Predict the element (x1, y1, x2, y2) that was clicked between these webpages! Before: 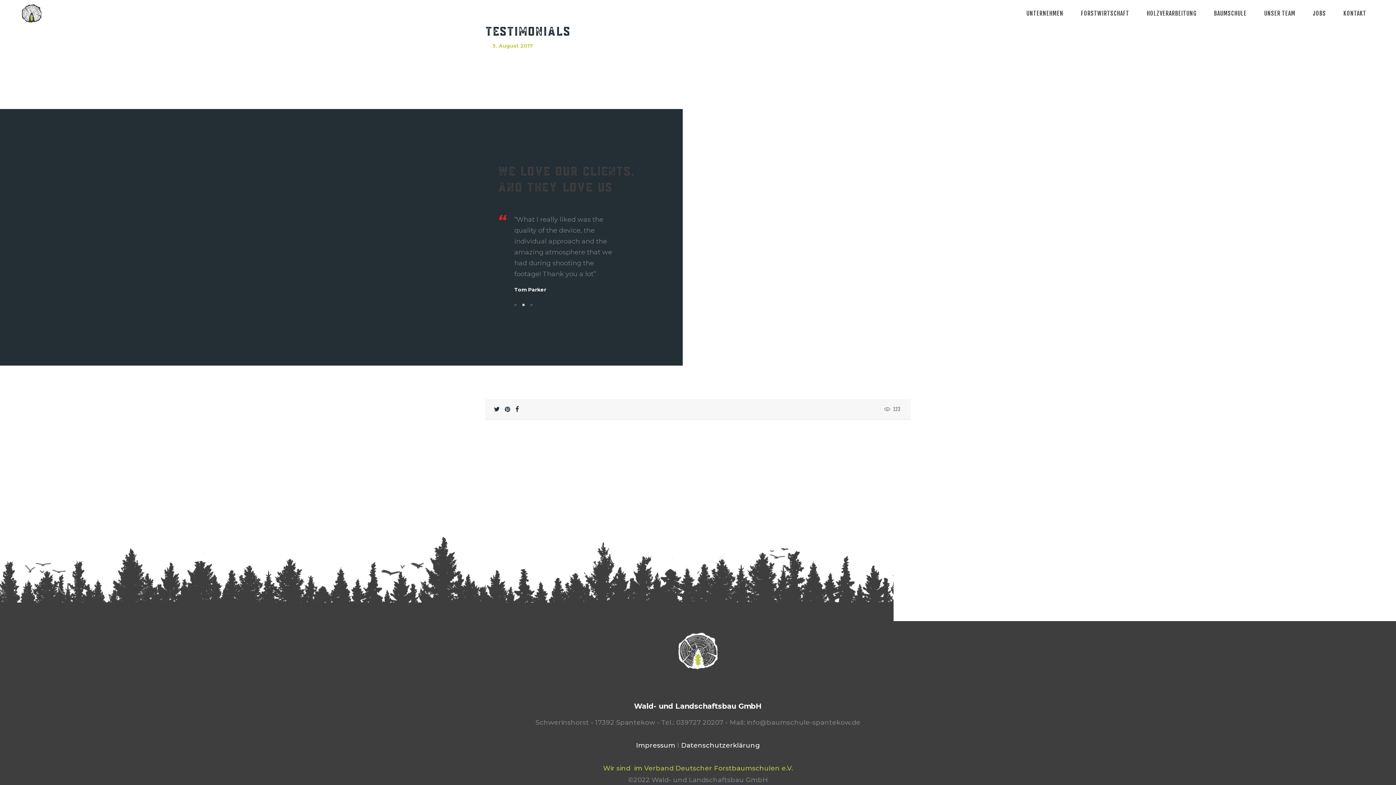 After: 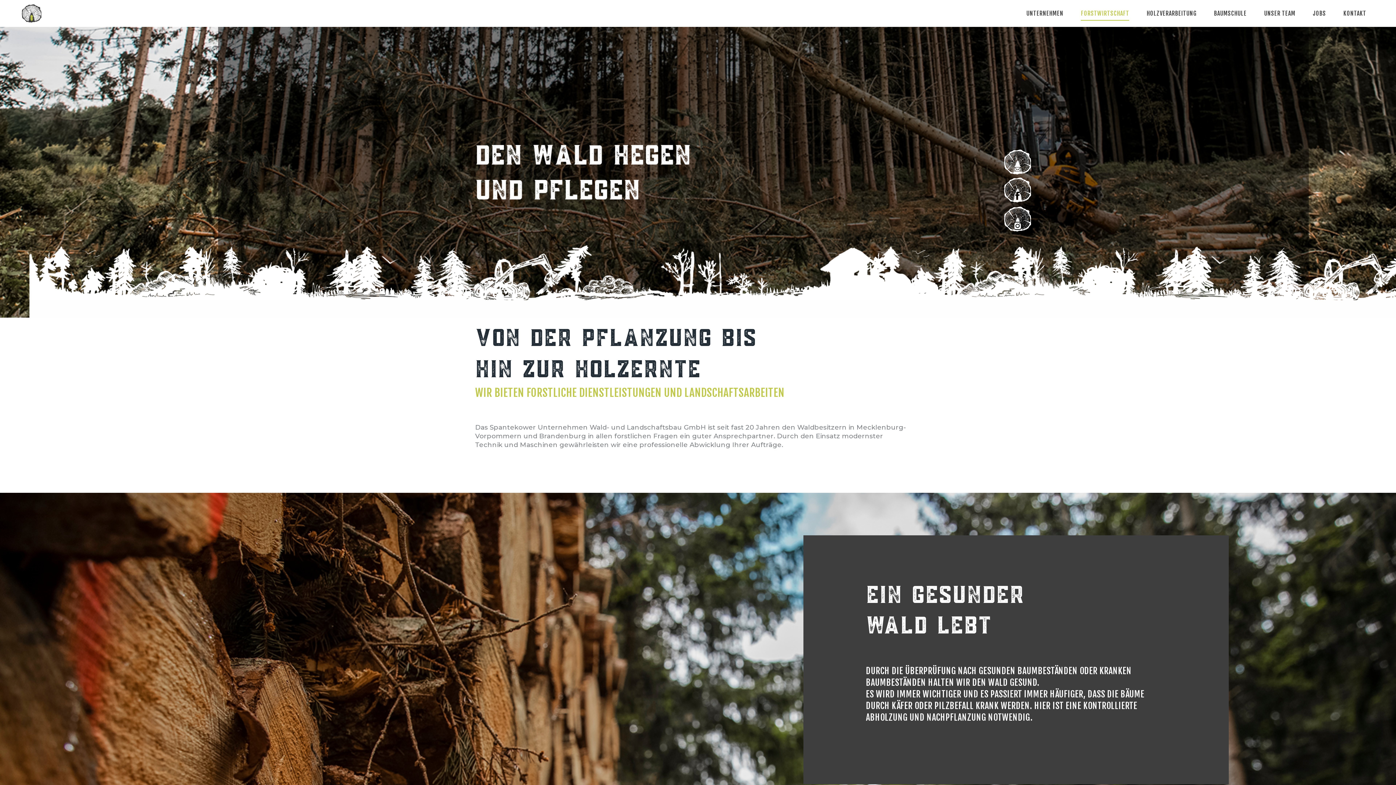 Action: label: FORSTWIRTSCHAFT bbox: (1072, 3, 1138, 23)